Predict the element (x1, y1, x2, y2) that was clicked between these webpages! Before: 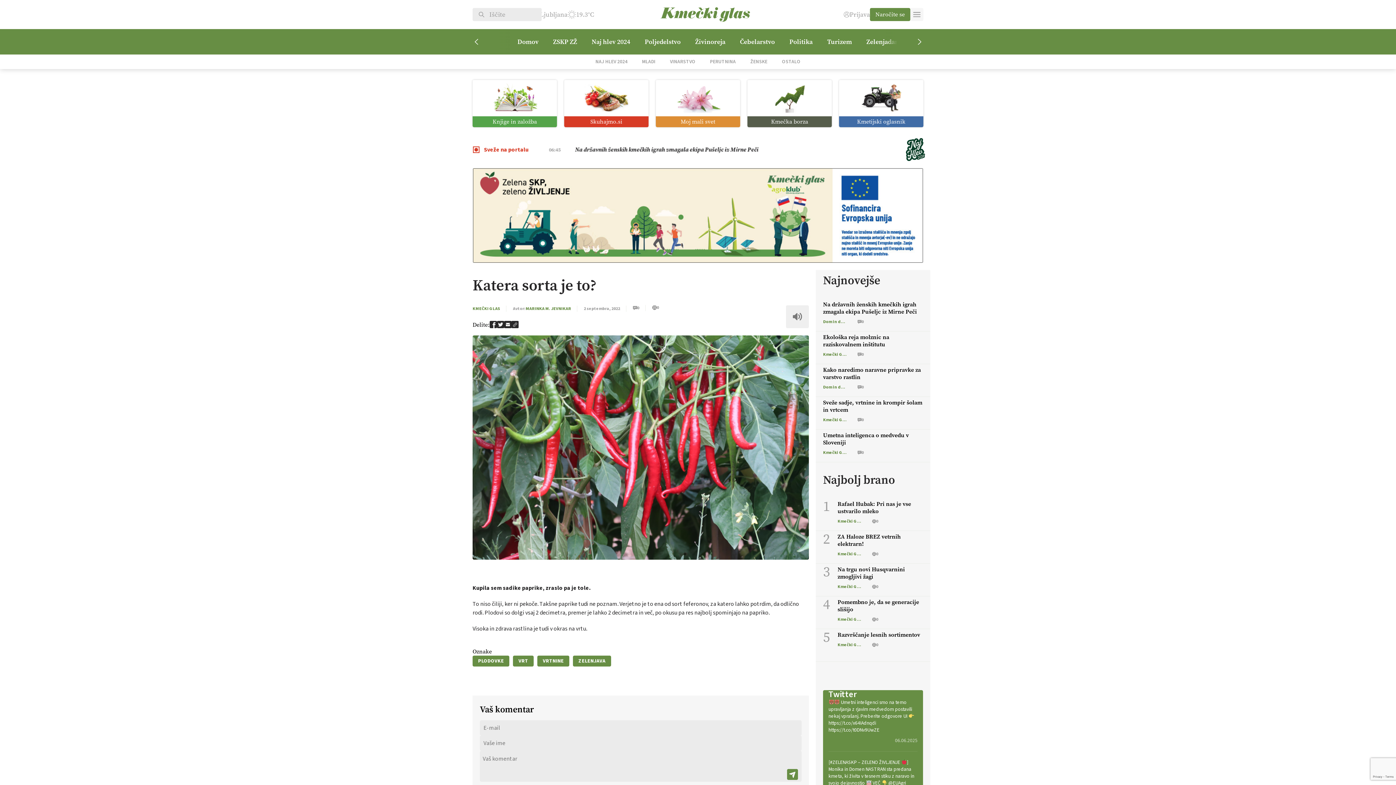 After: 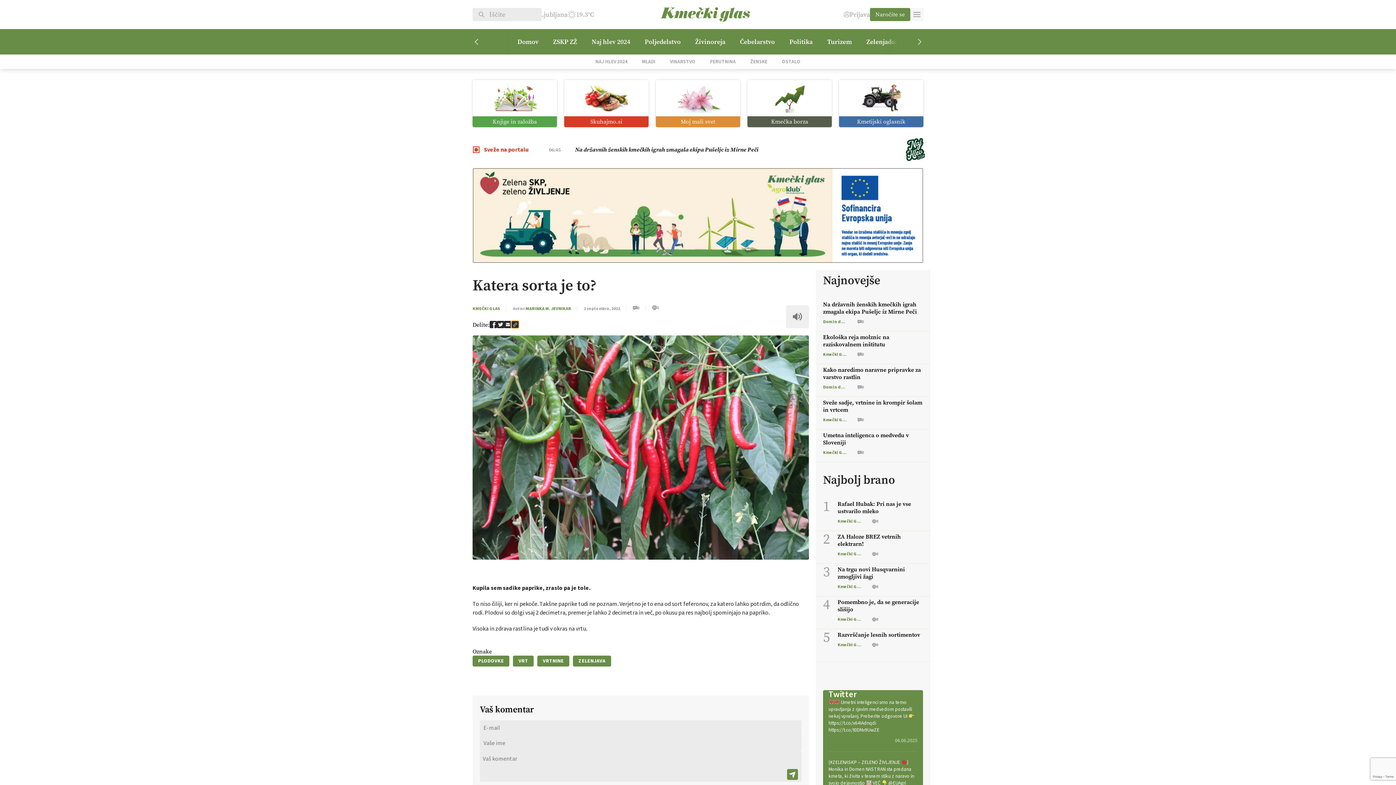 Action: bbox: (511, 321, 518, 328)